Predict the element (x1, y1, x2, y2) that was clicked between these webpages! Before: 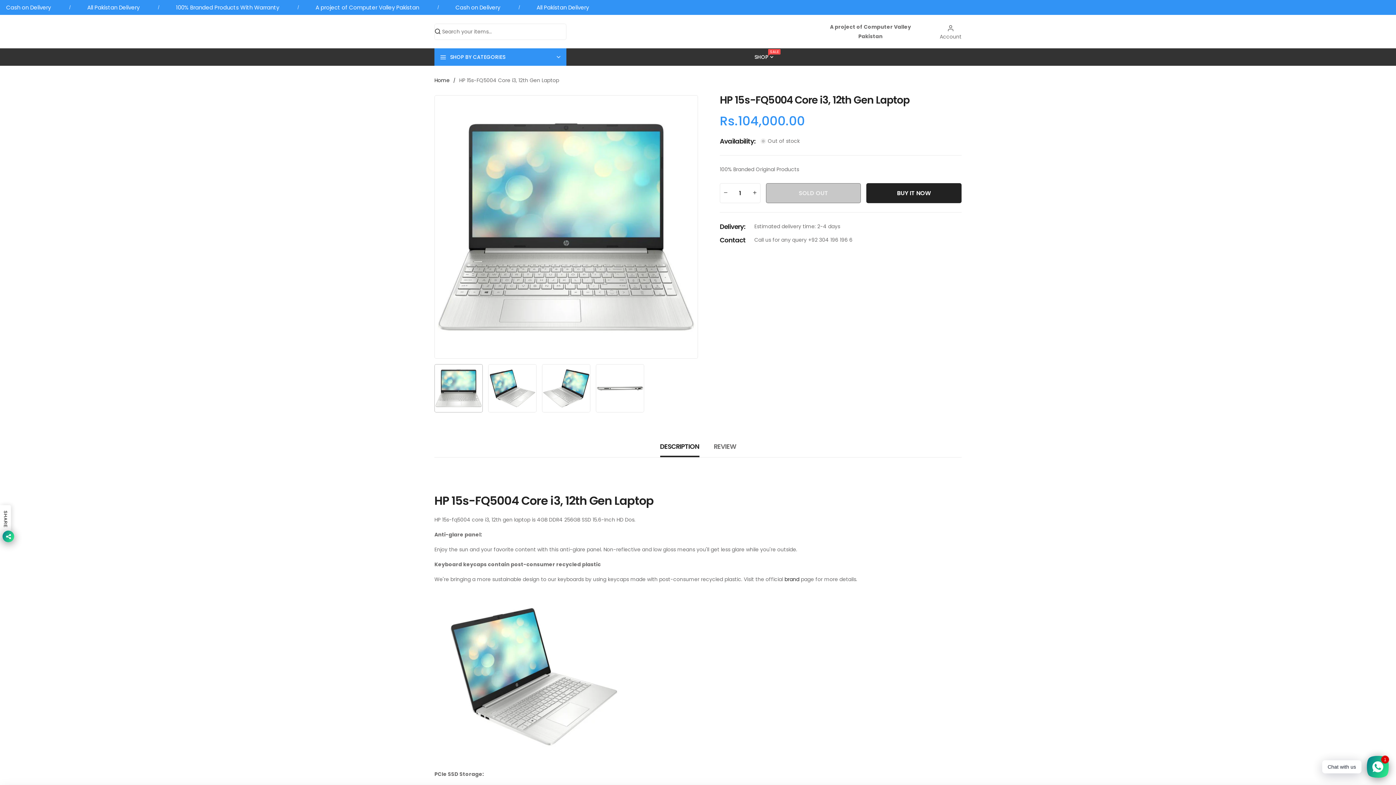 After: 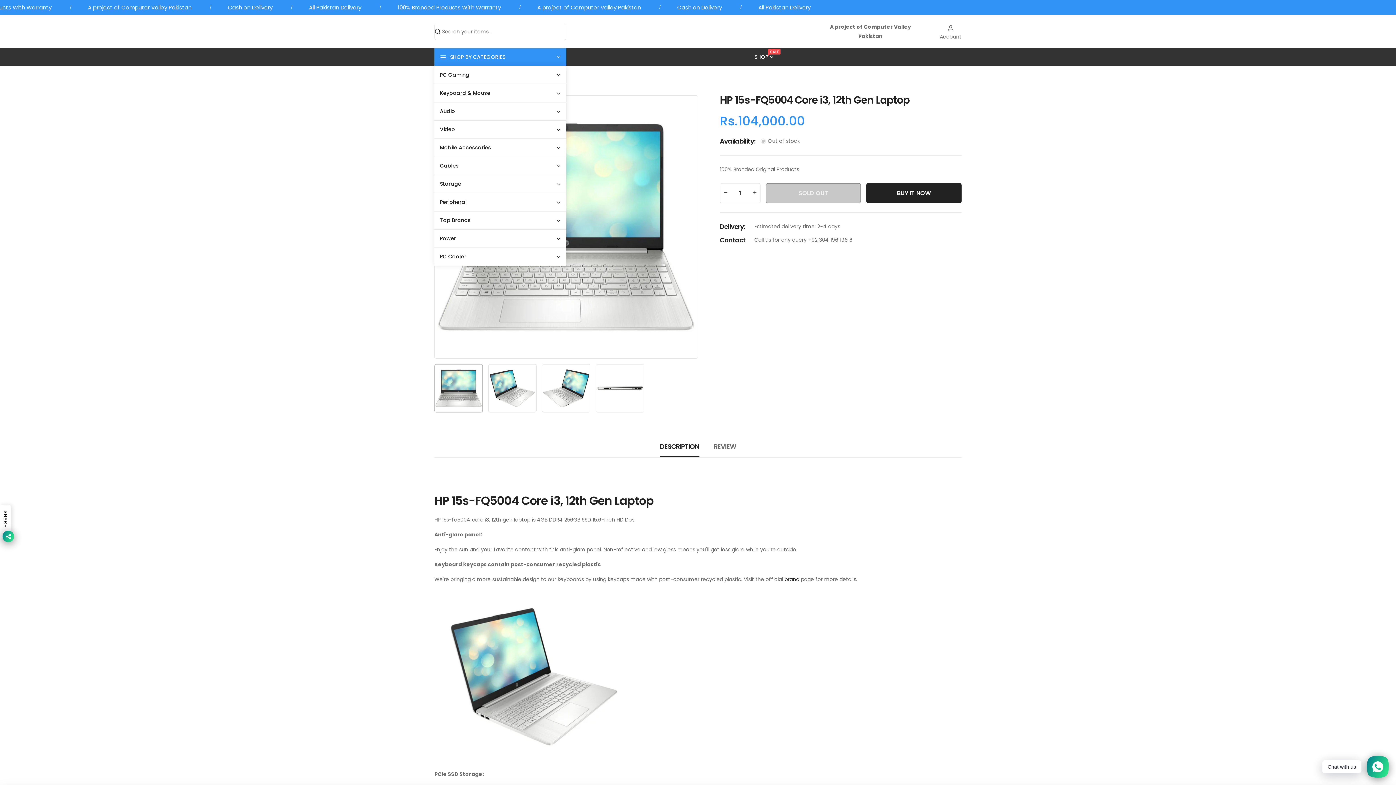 Action: label: SHOP BY CATEGORIES bbox: (434, 48, 566, 65)